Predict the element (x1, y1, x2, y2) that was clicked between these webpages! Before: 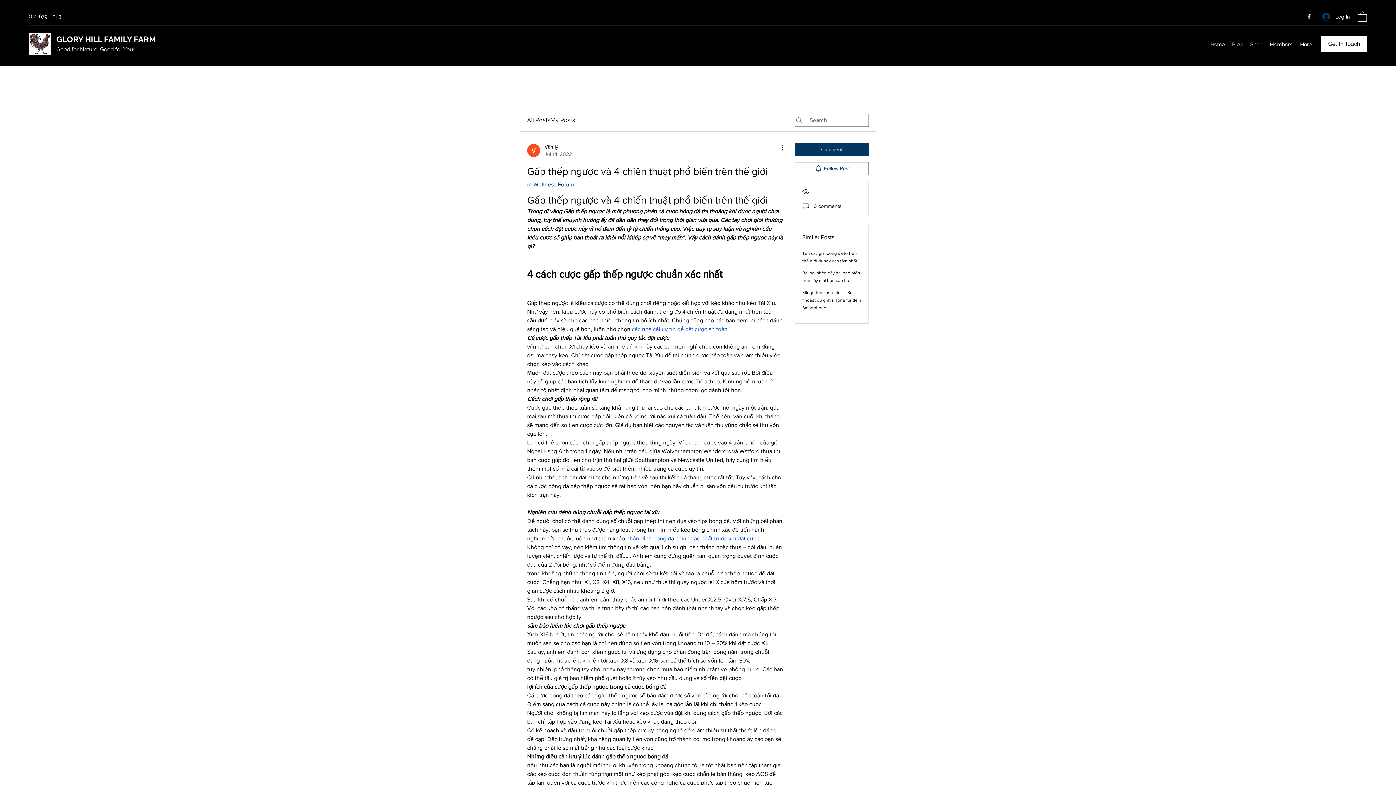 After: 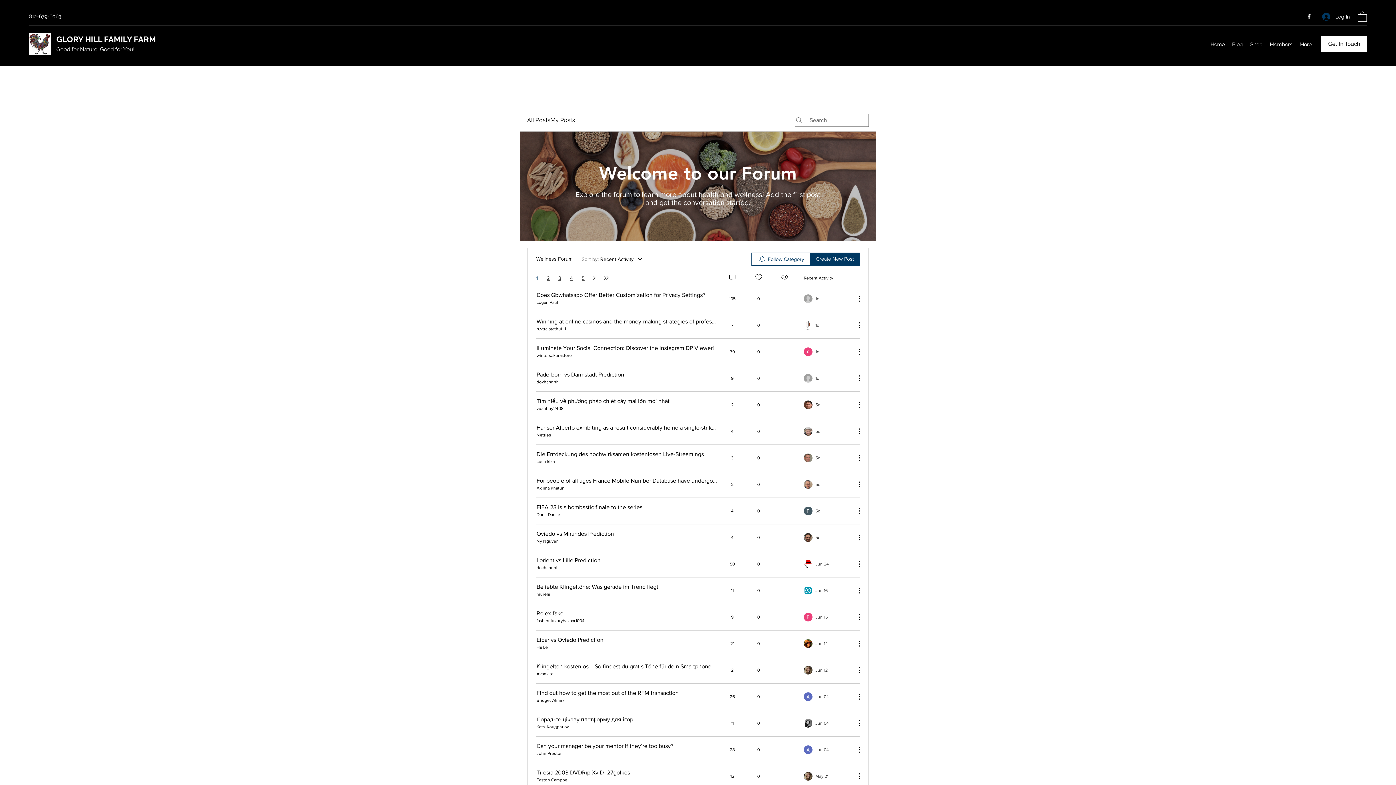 Action: label: in Wellness Forum bbox: (527, 181, 574, 187)